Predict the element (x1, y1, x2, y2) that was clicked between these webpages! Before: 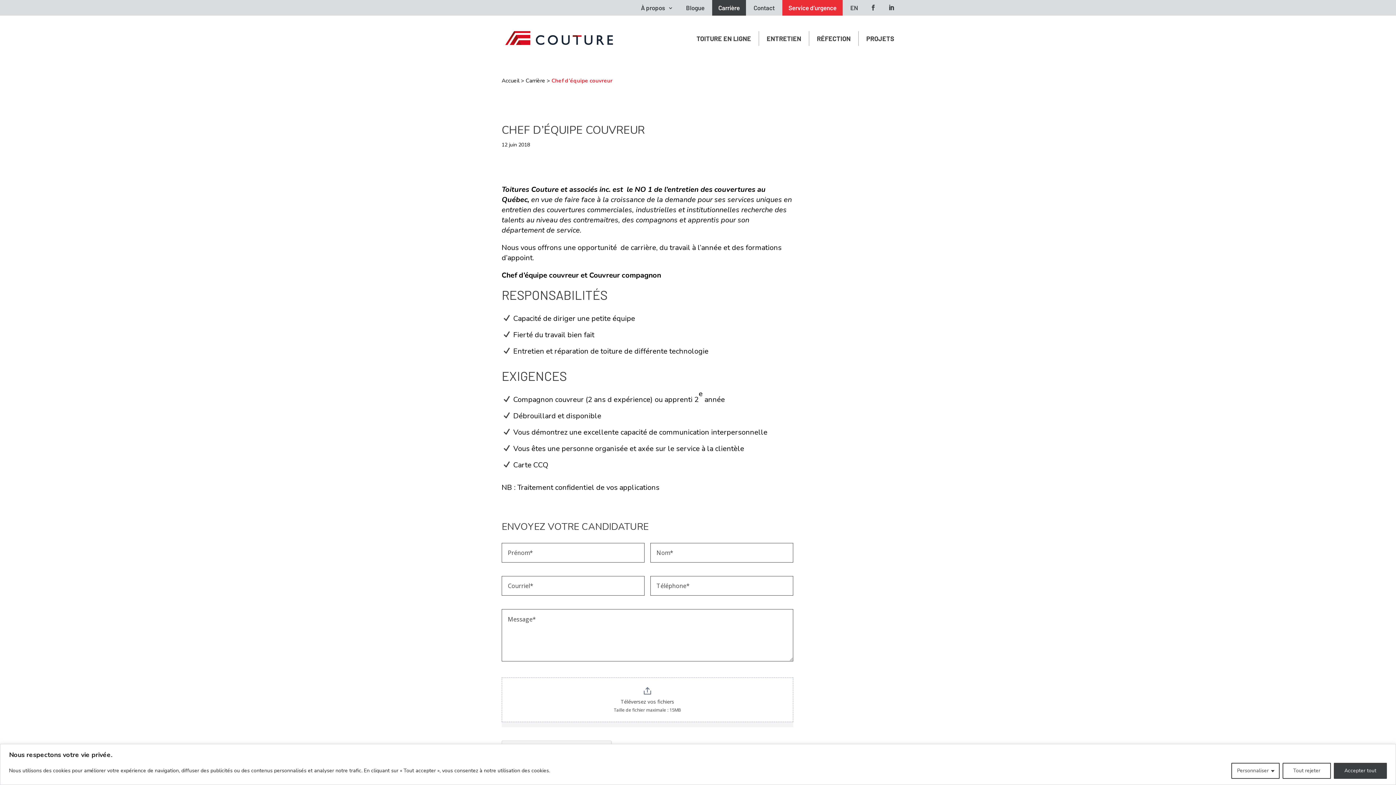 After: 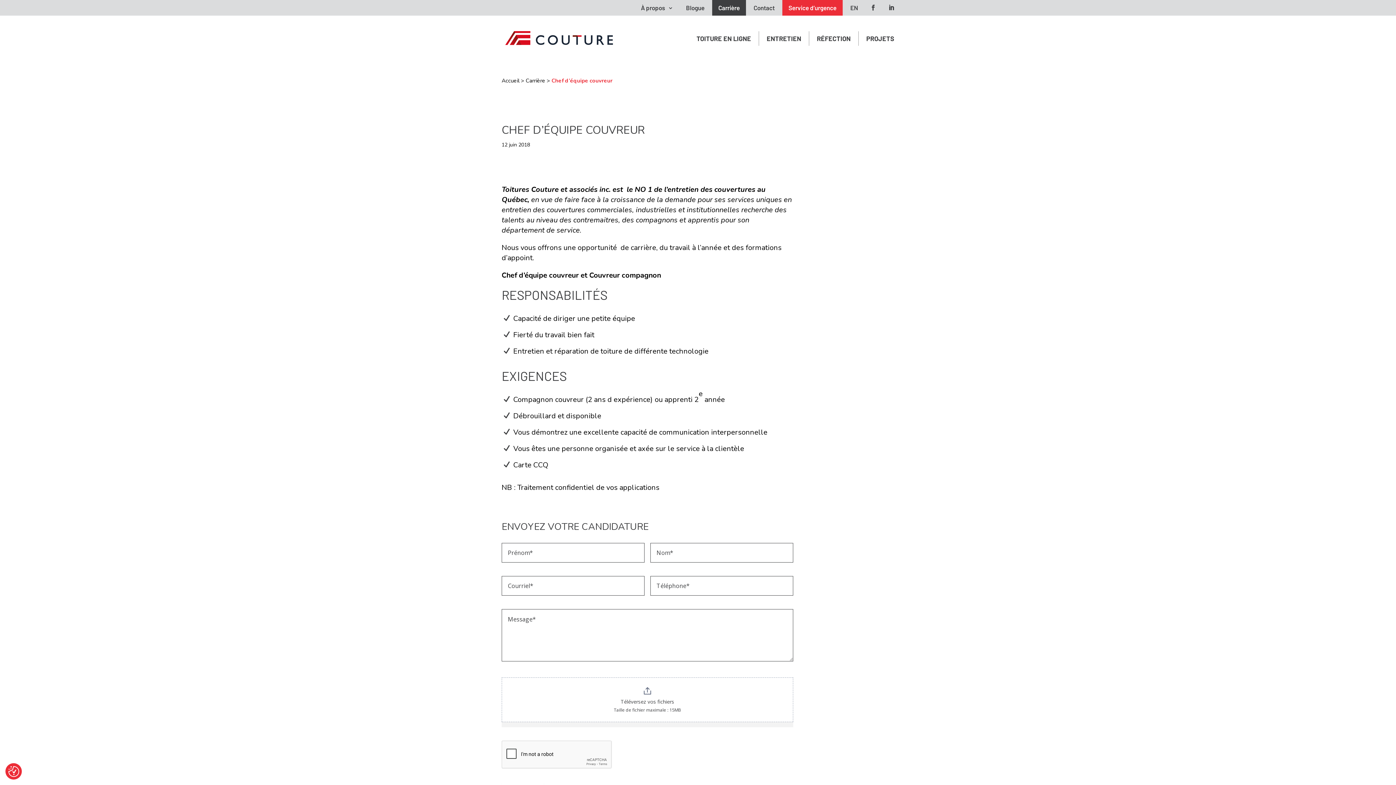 Action: label: Accepter tout bbox: (1334, 763, 1387, 779)